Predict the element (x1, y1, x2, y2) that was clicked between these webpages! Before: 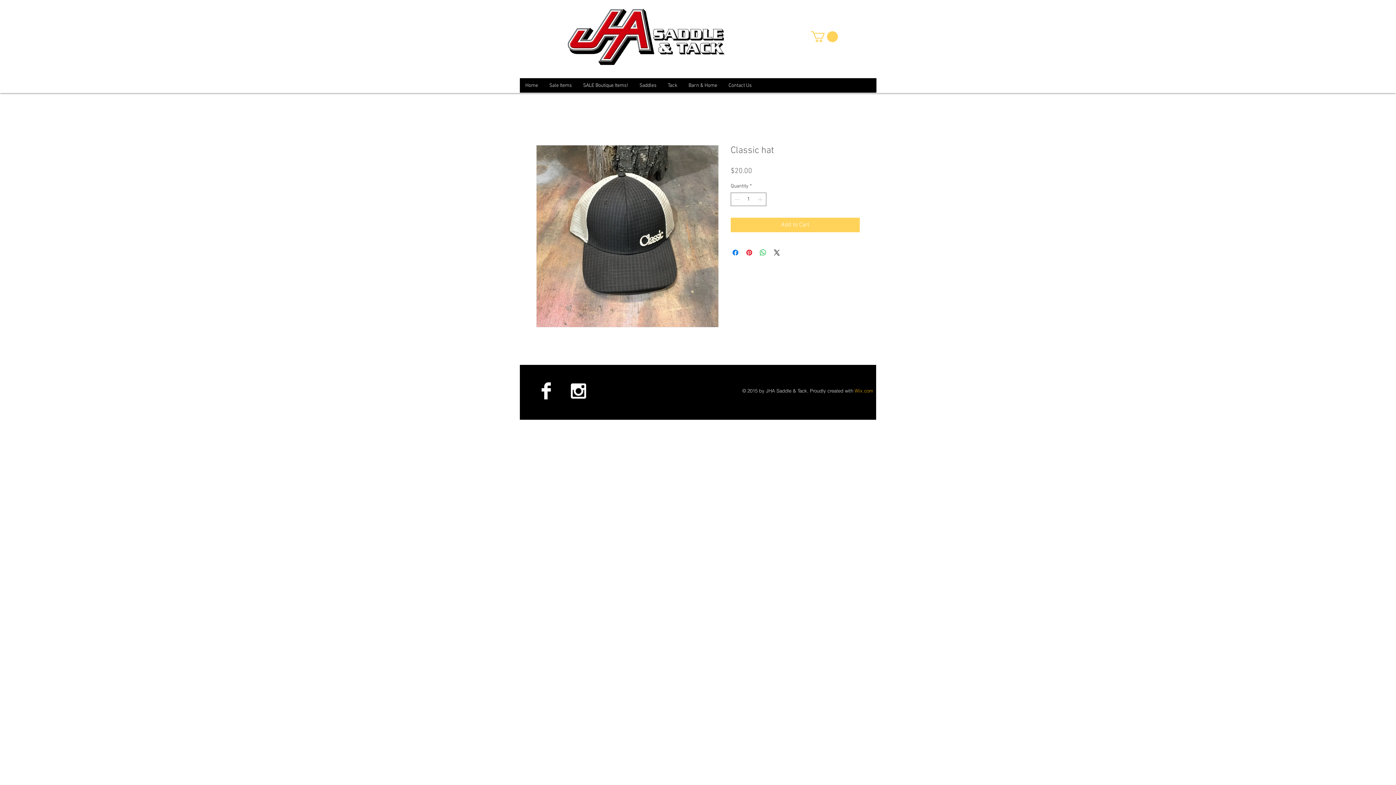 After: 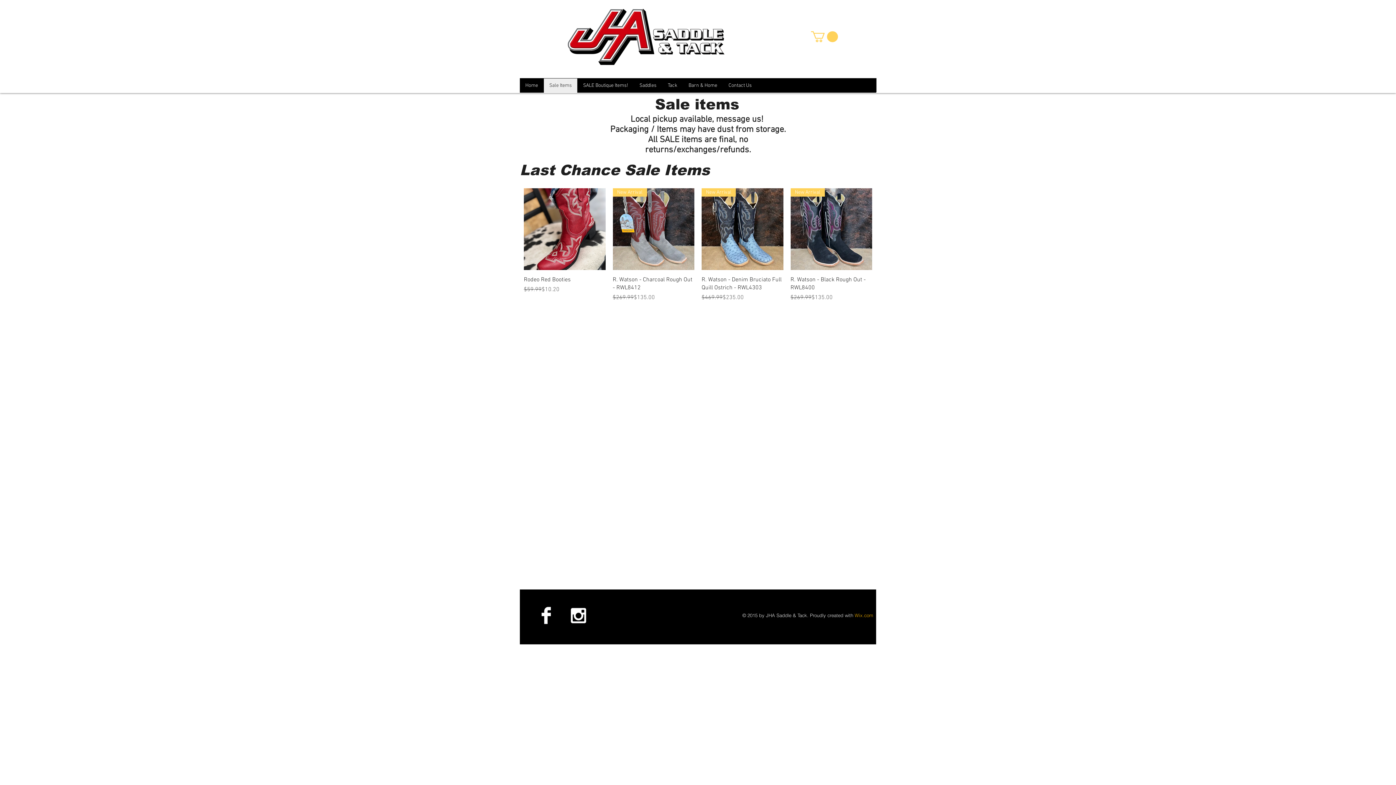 Action: label: Sale Items bbox: (543, 78, 577, 92)